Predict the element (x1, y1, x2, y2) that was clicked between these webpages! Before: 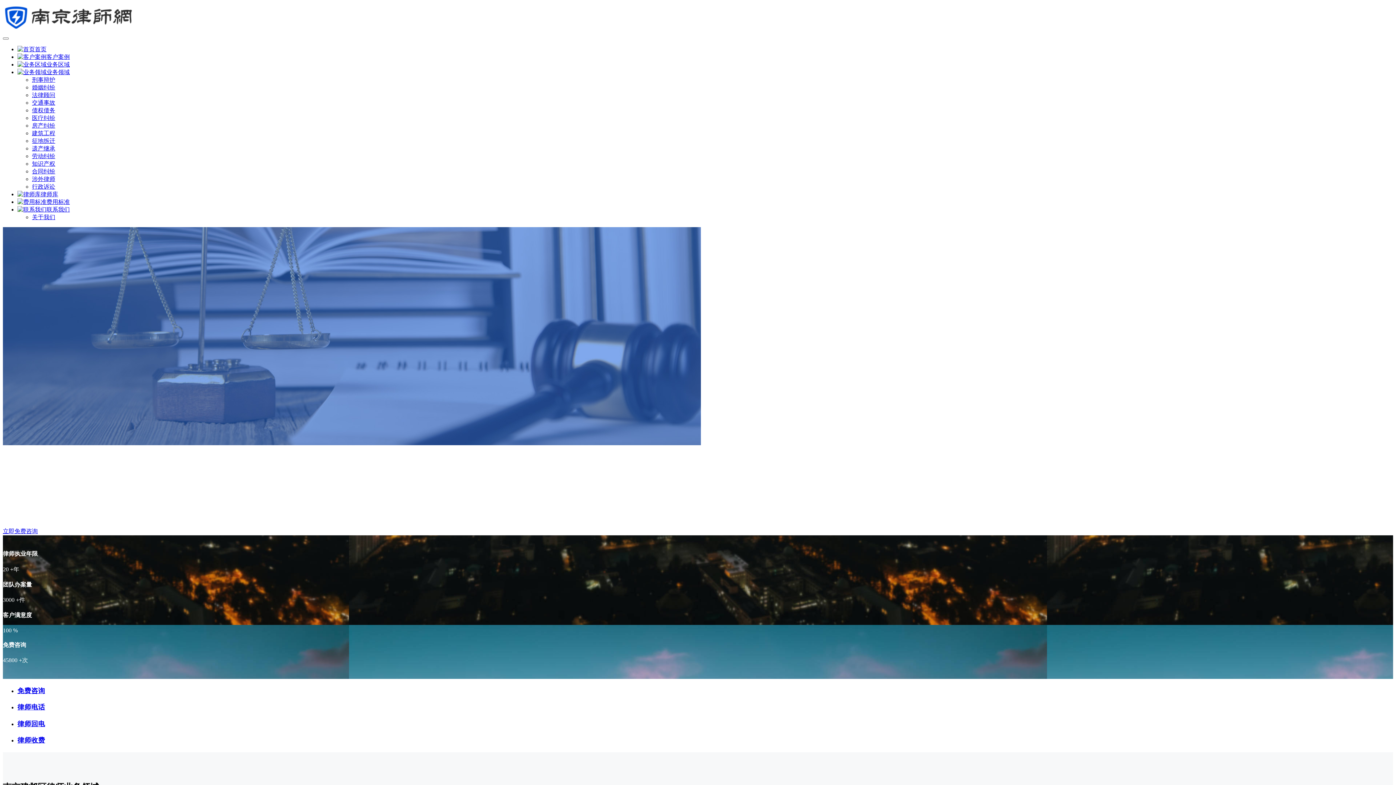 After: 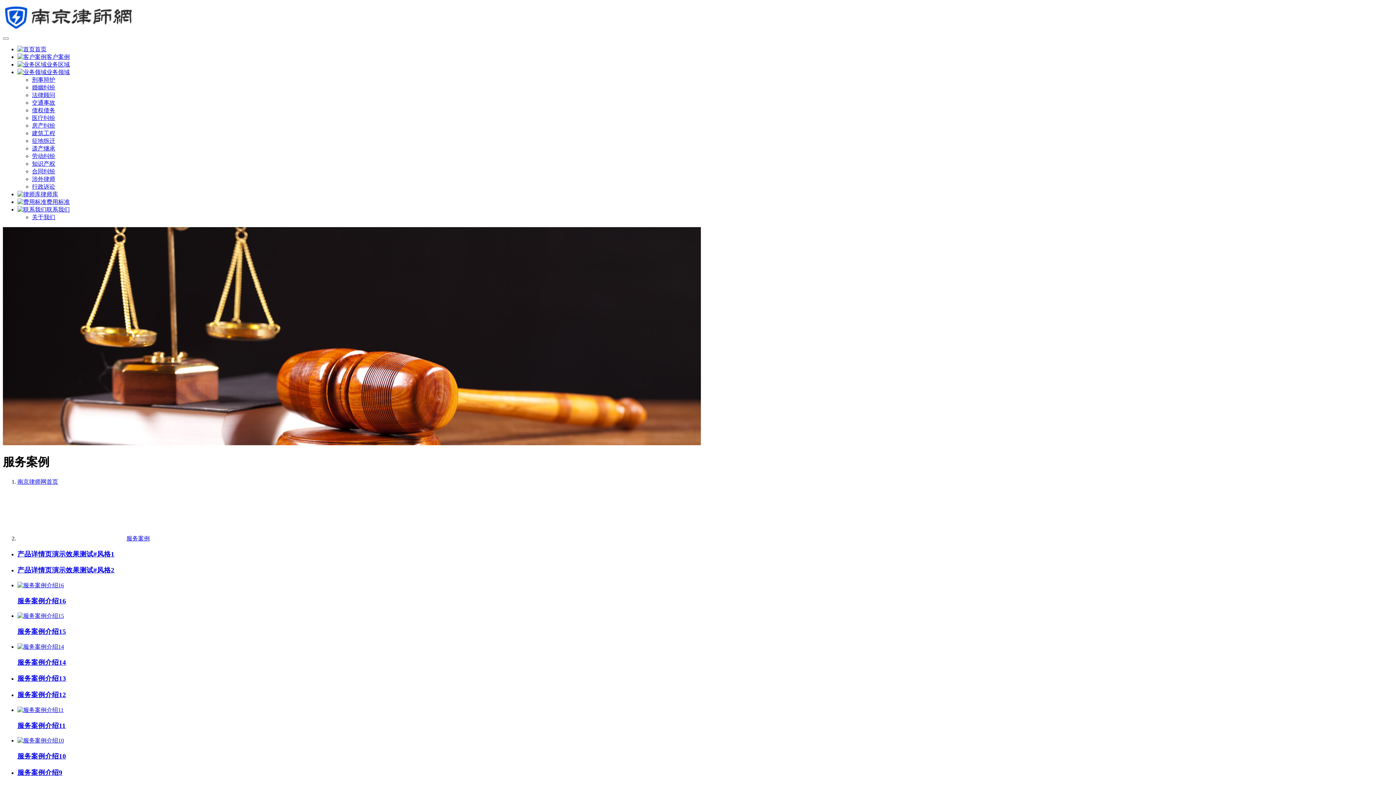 Action: bbox: (17, 53, 69, 60) label: 客户案例